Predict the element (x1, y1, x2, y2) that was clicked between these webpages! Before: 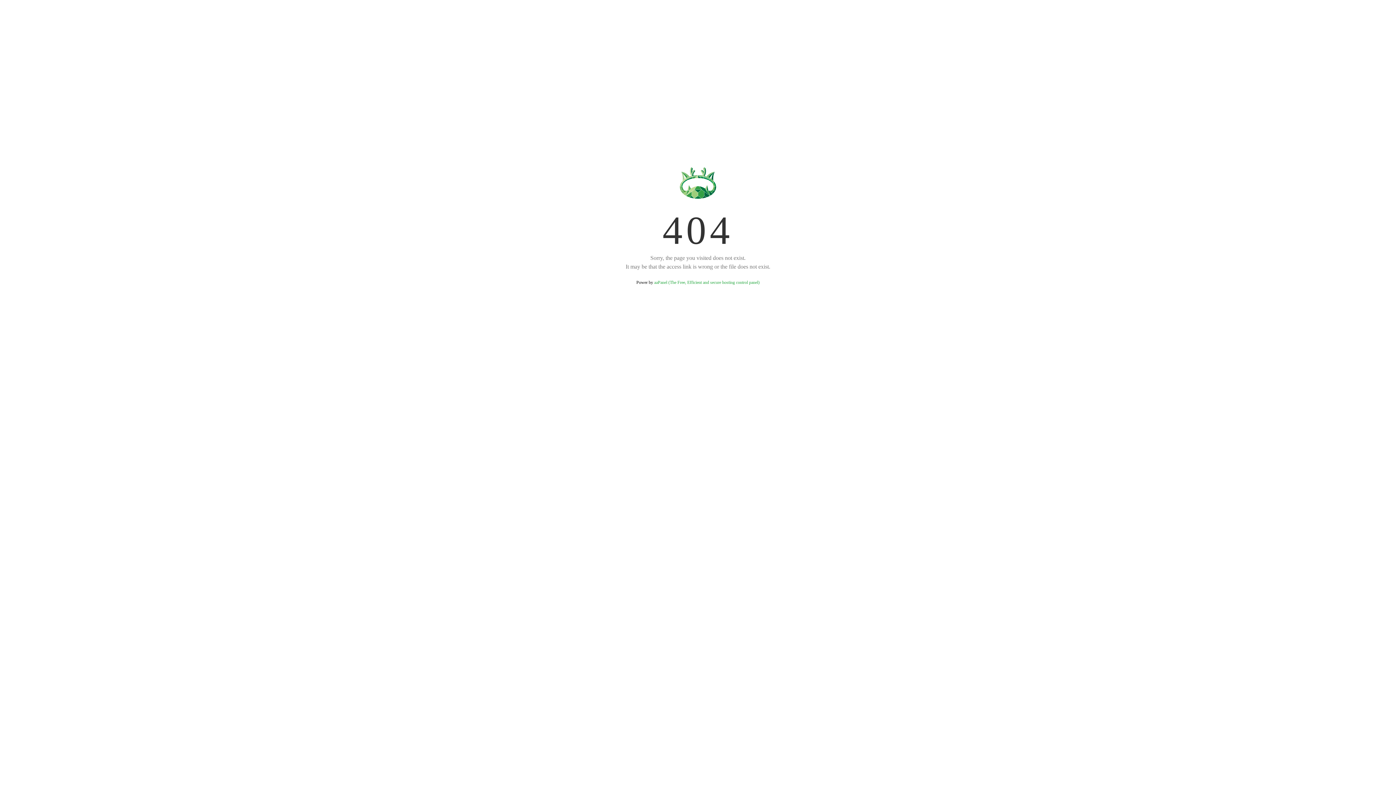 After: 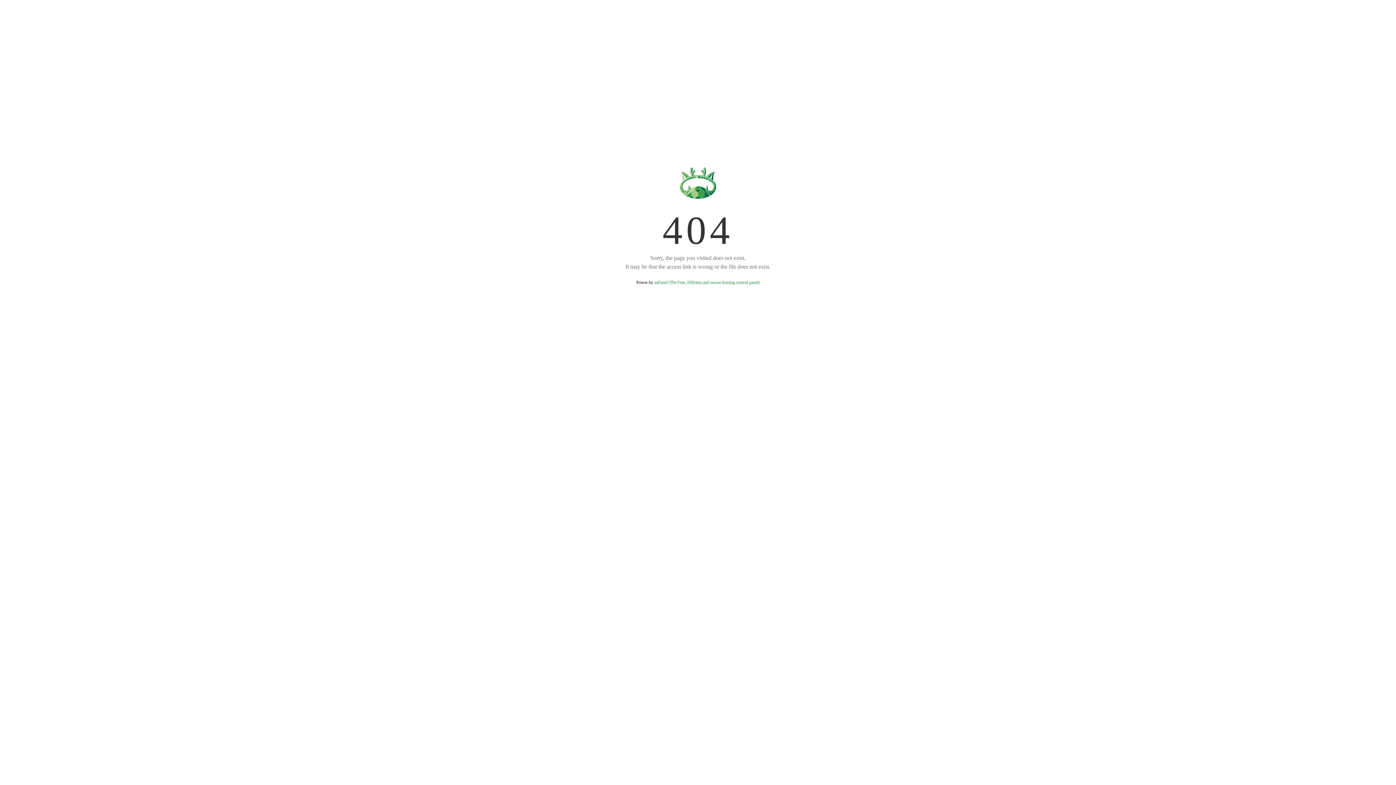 Action: label: aaPanel (The Free, Efficient and secure hosting control panel) bbox: (654, 280, 759, 285)